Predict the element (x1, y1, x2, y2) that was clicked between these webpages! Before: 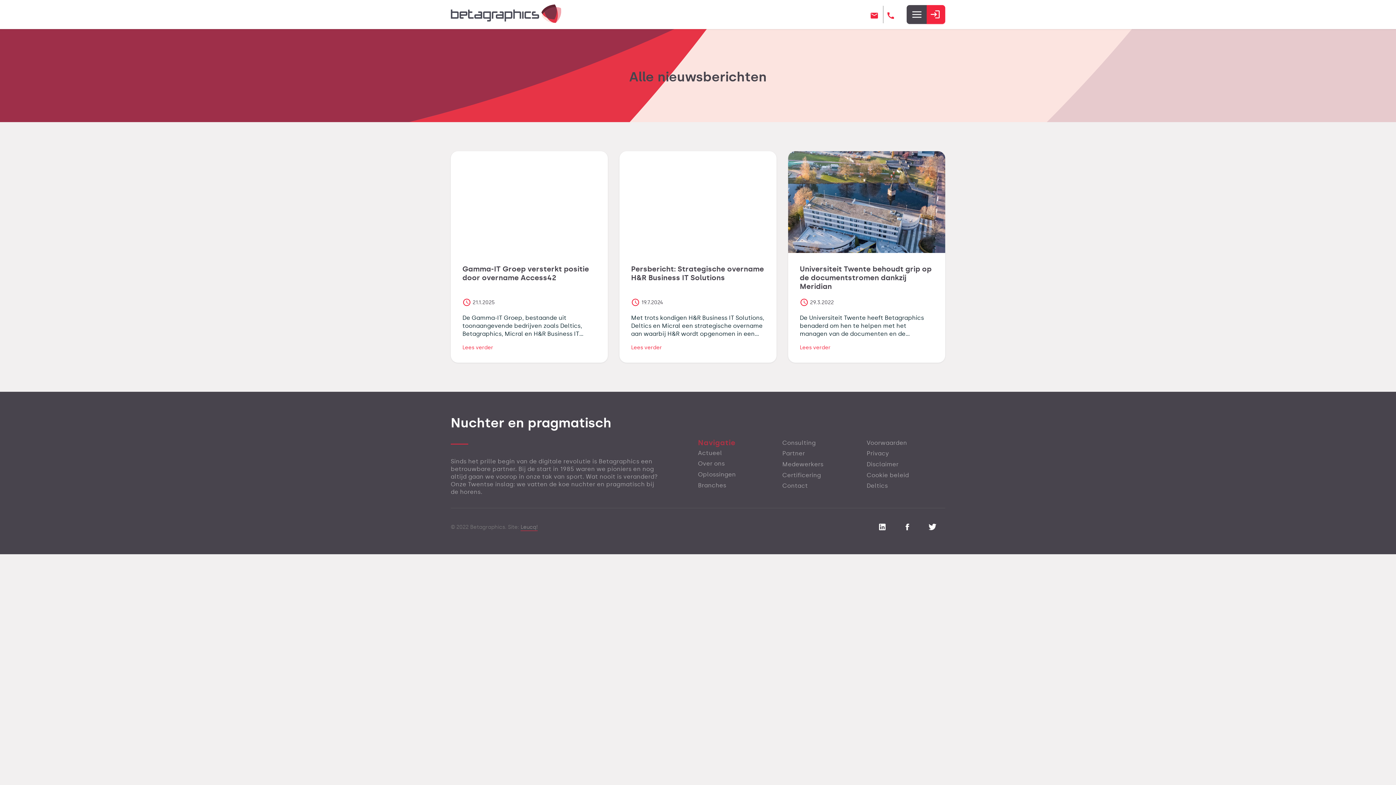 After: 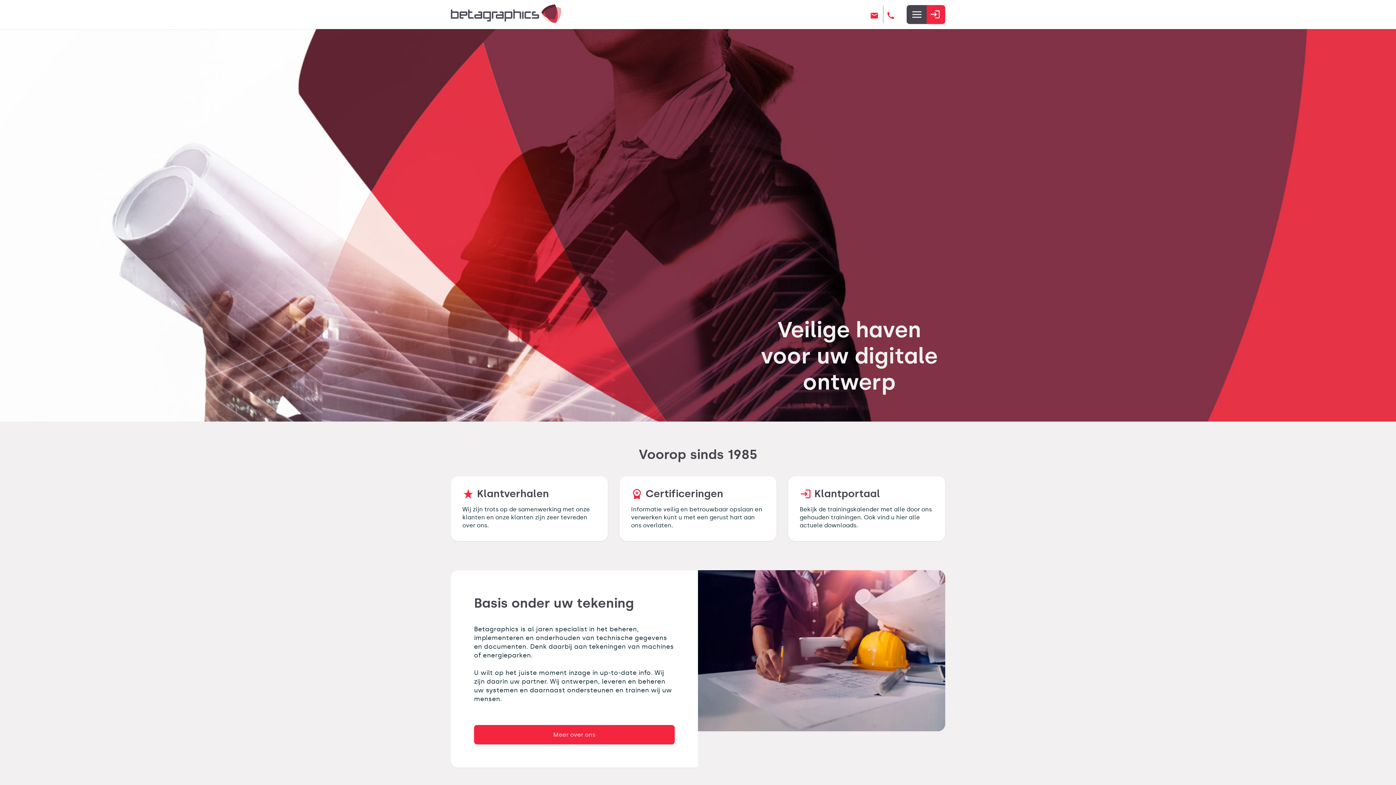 Action: bbox: (450, 4, 561, 24)